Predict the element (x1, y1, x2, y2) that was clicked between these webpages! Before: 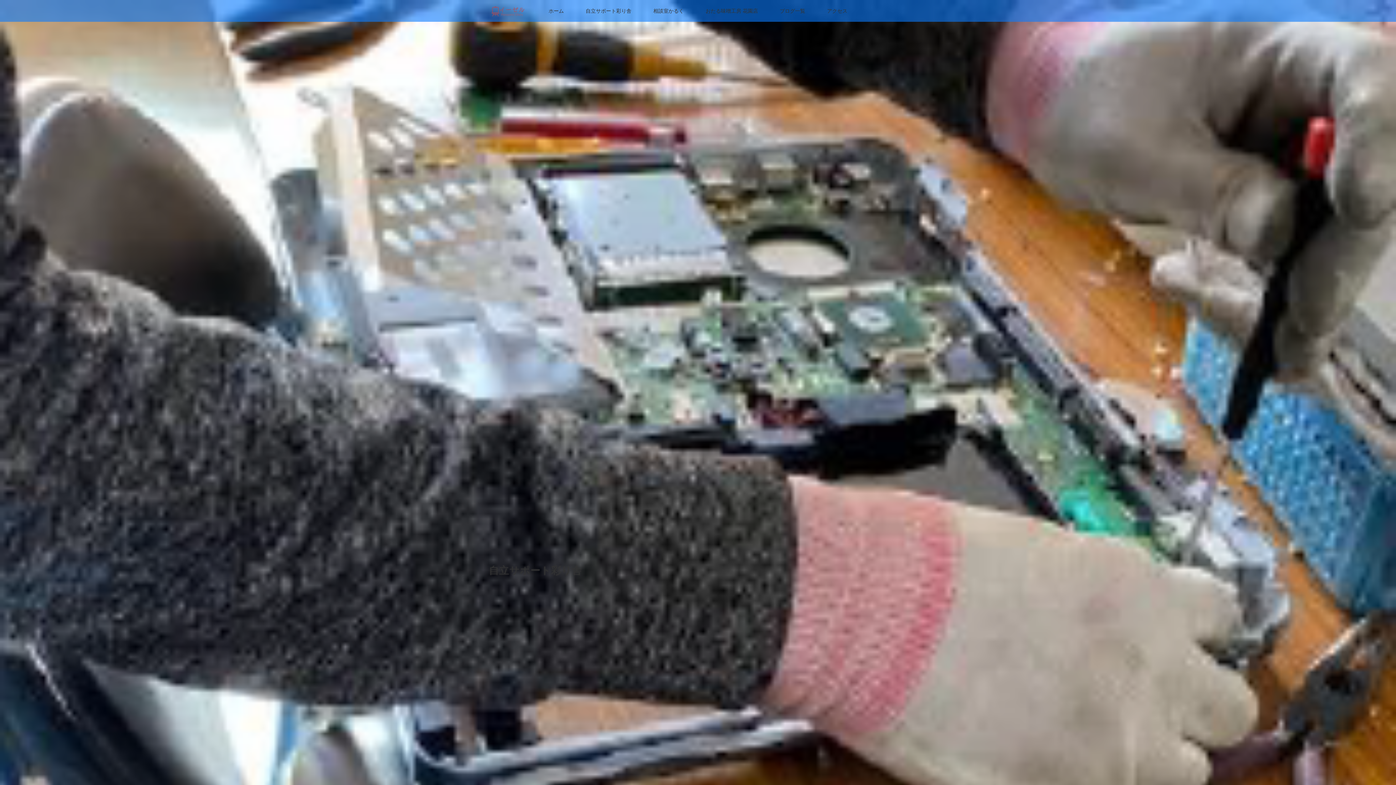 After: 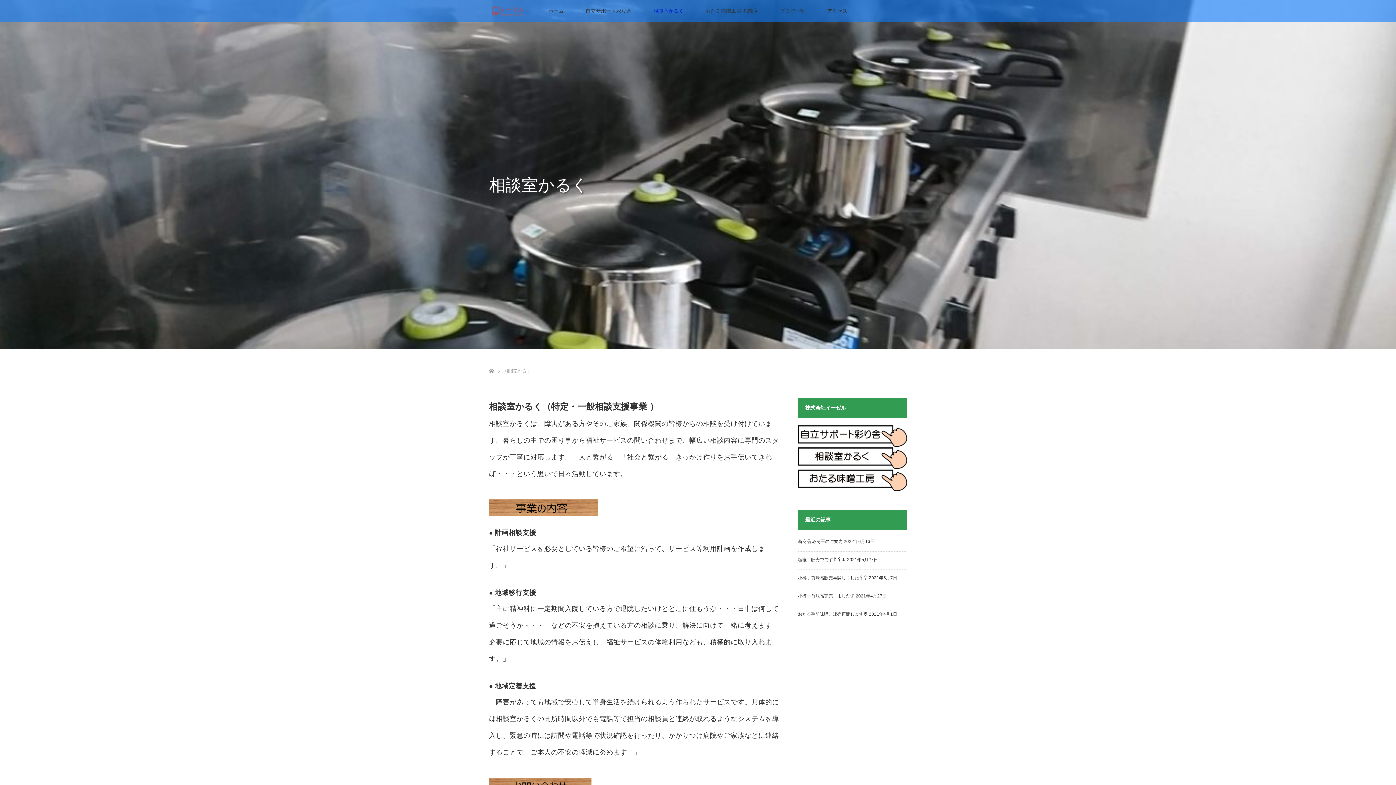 Action: bbox: (642, 0, 694, 21) label: 相談室かるく